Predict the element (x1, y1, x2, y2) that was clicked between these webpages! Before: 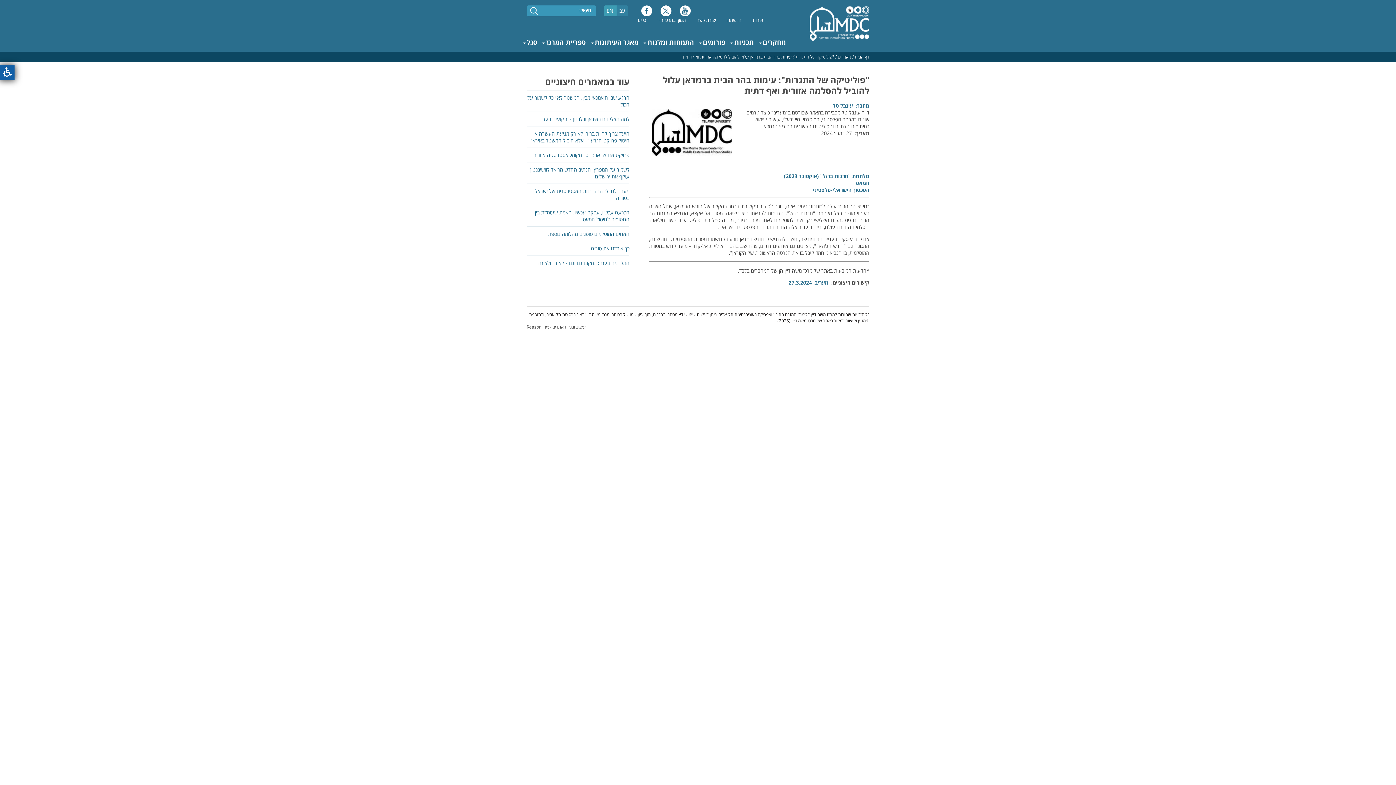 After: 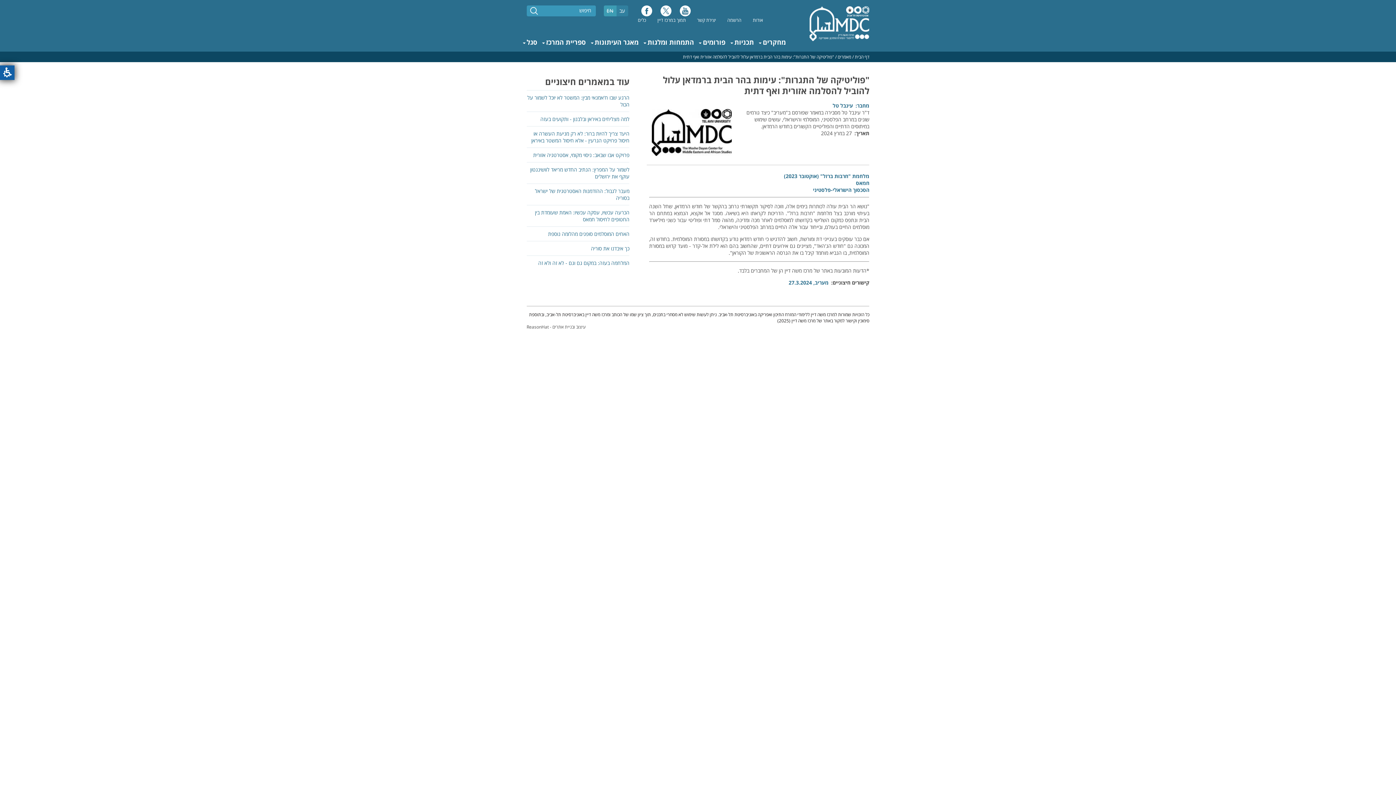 Action: label: עיצוב ובניית אתרים - ReasonHat bbox: (526, 324, 585, 330)